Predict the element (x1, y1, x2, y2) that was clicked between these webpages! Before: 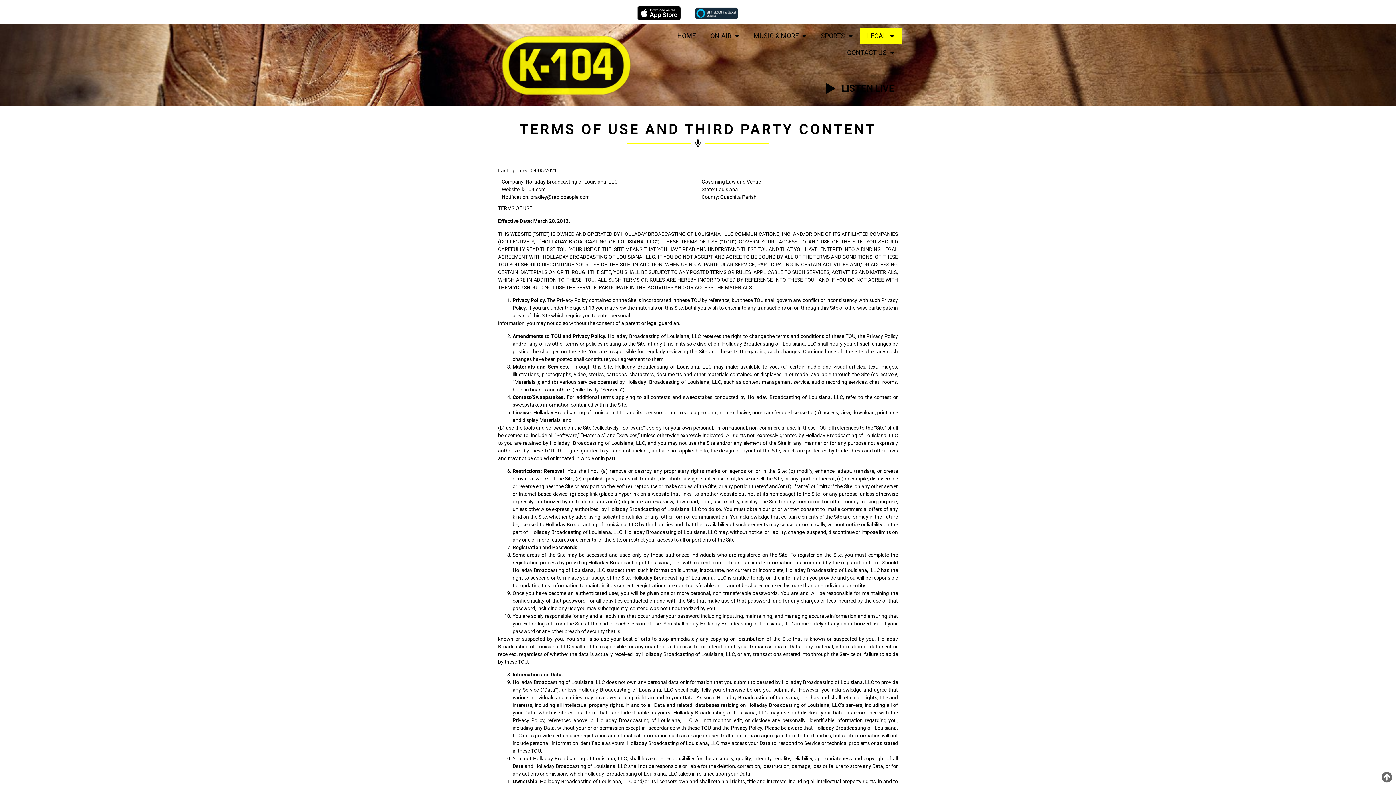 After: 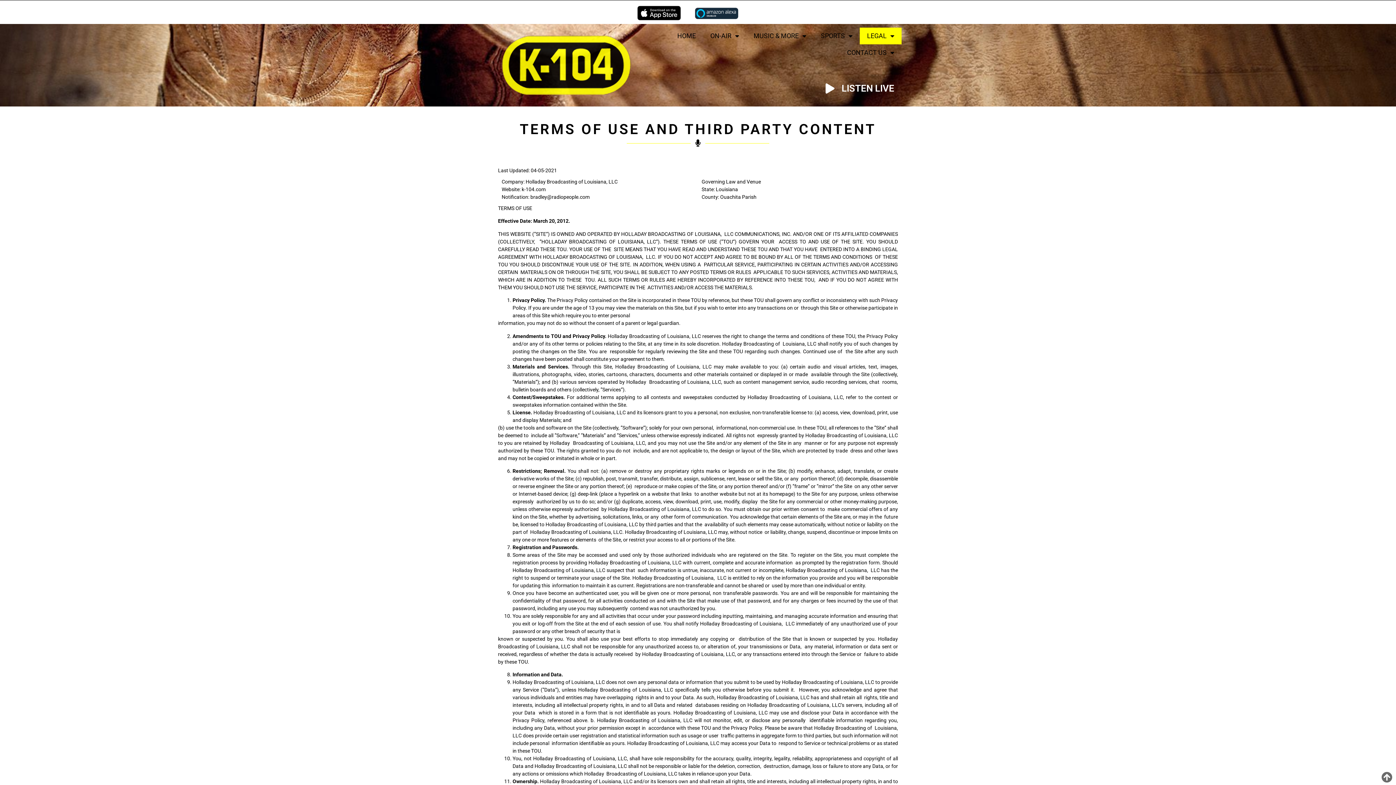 Action: bbox: (653, 81, 894, 95) label: LISTEN LIVE